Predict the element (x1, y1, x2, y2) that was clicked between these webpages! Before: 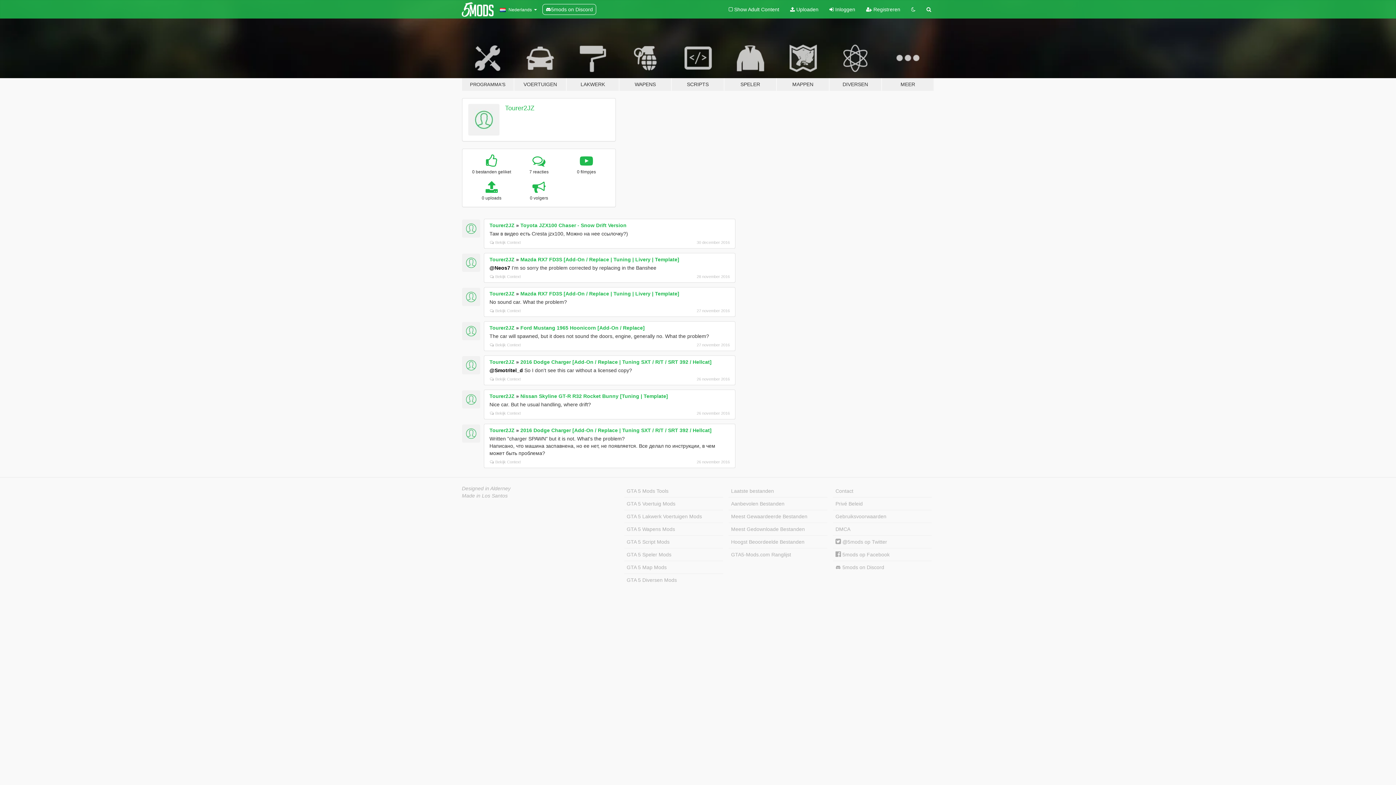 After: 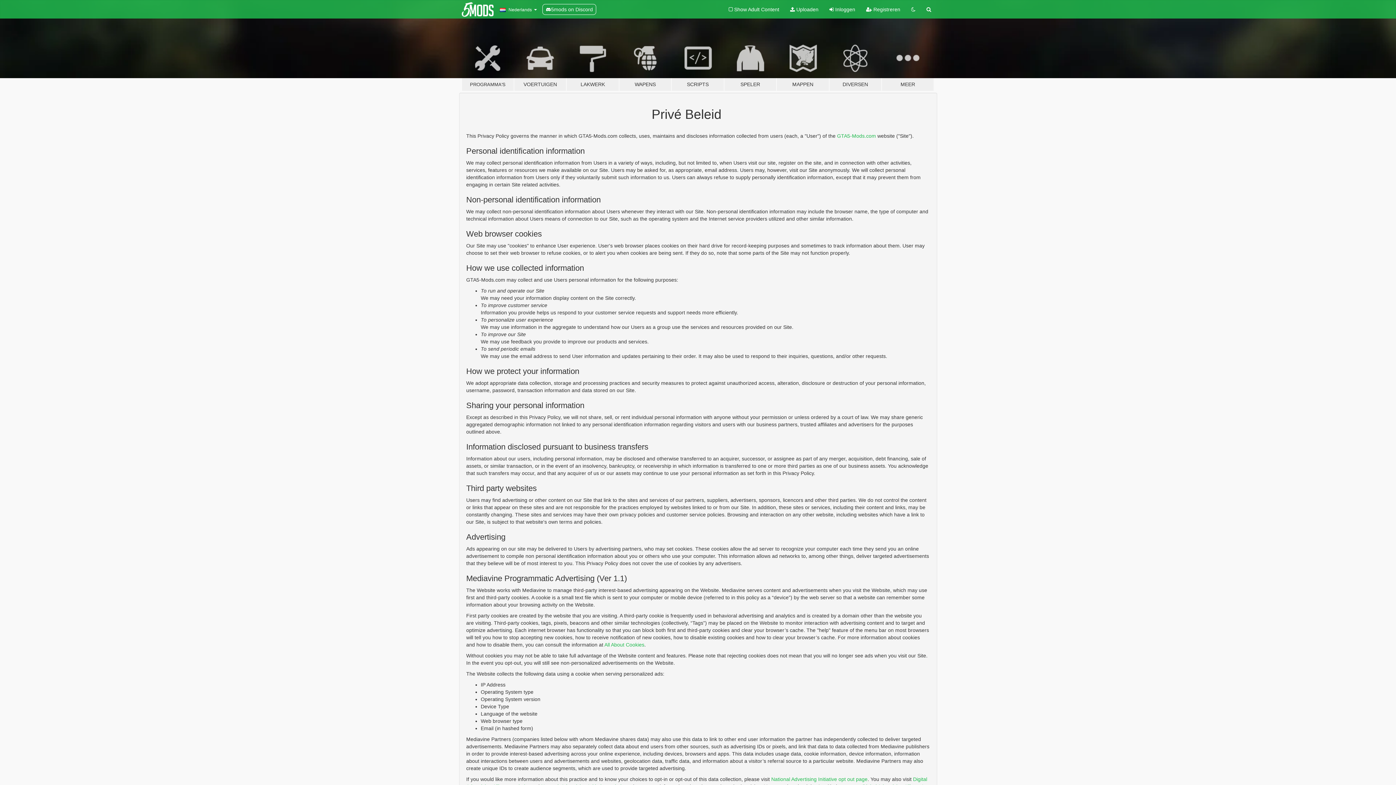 Action: label: Privé Beleid bbox: (833, 497, 932, 510)